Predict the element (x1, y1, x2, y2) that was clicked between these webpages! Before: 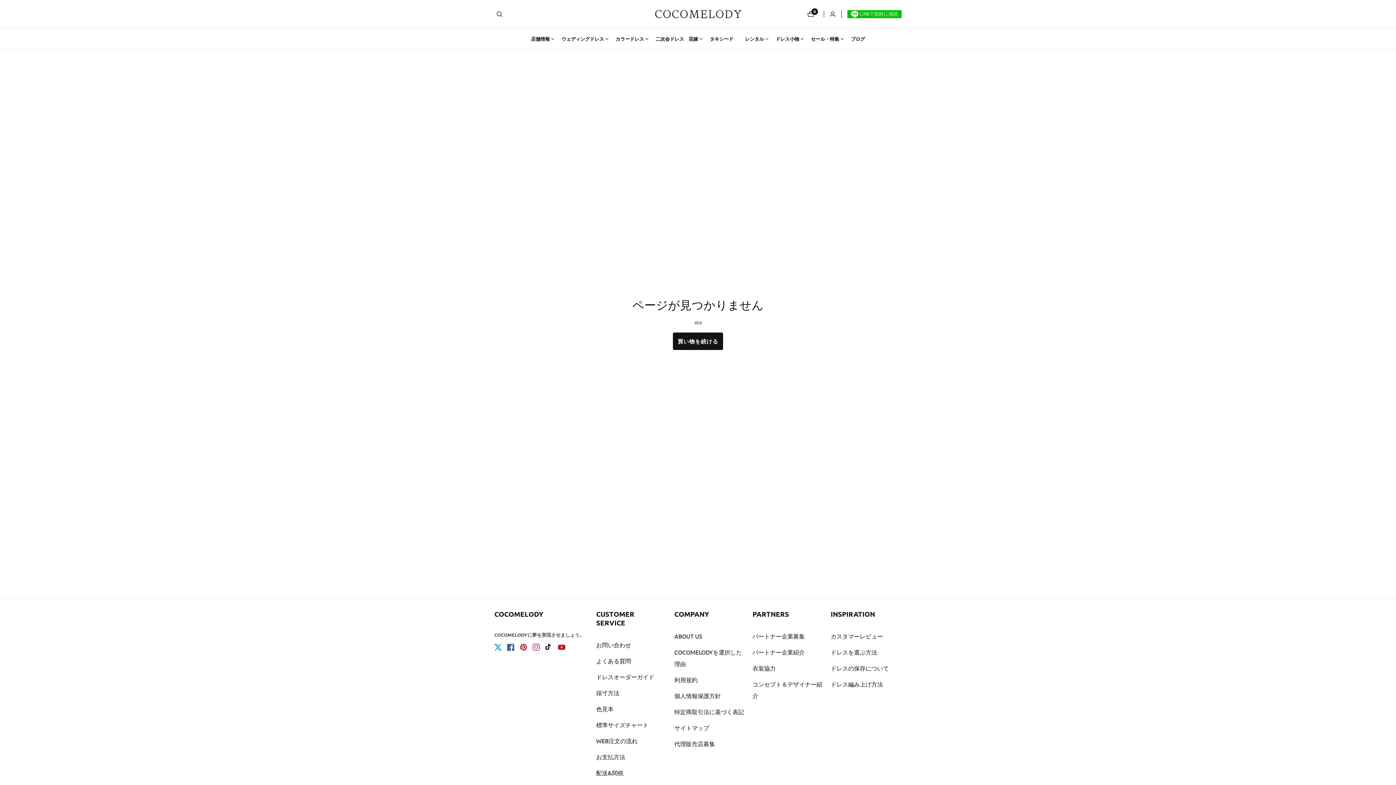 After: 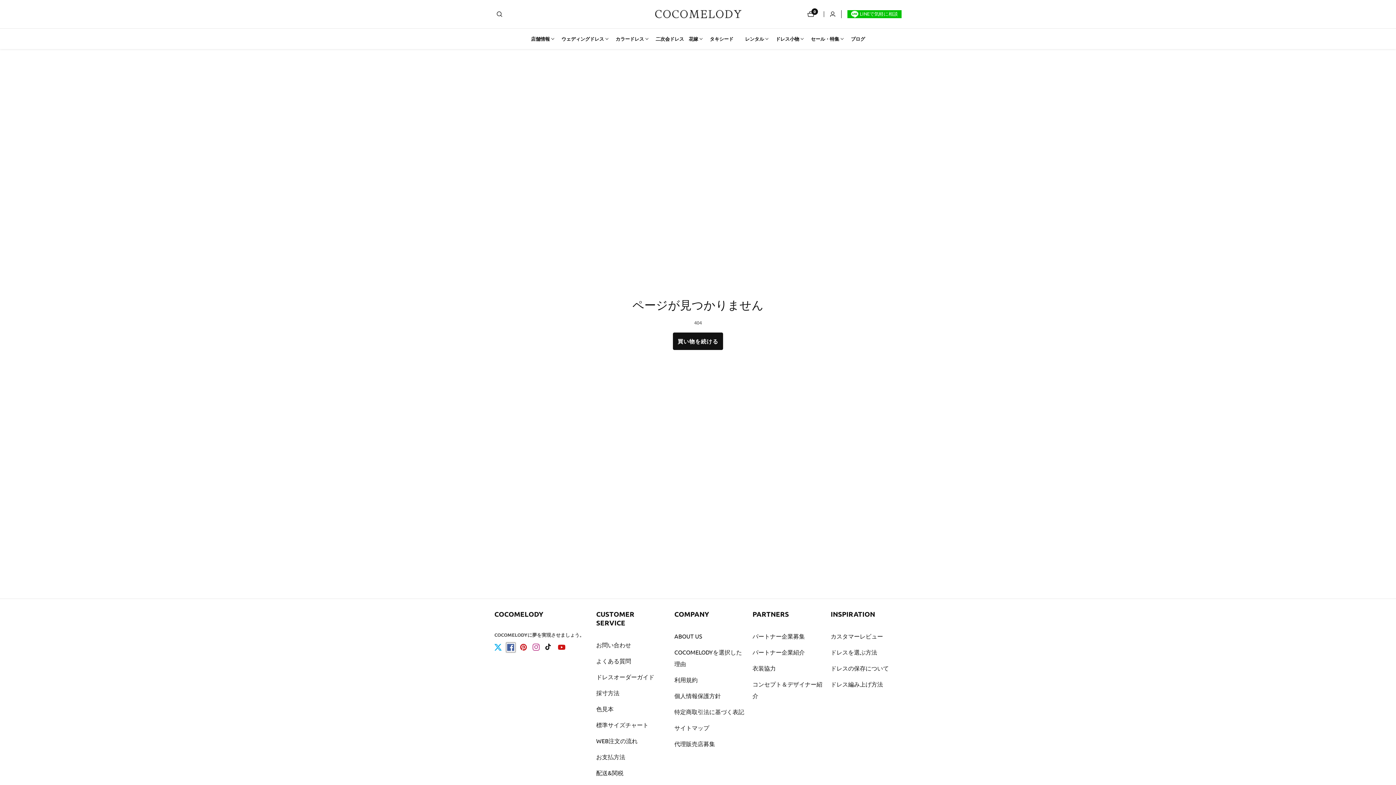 Action: label: Facebook bbox: (507, 643, 514, 651)